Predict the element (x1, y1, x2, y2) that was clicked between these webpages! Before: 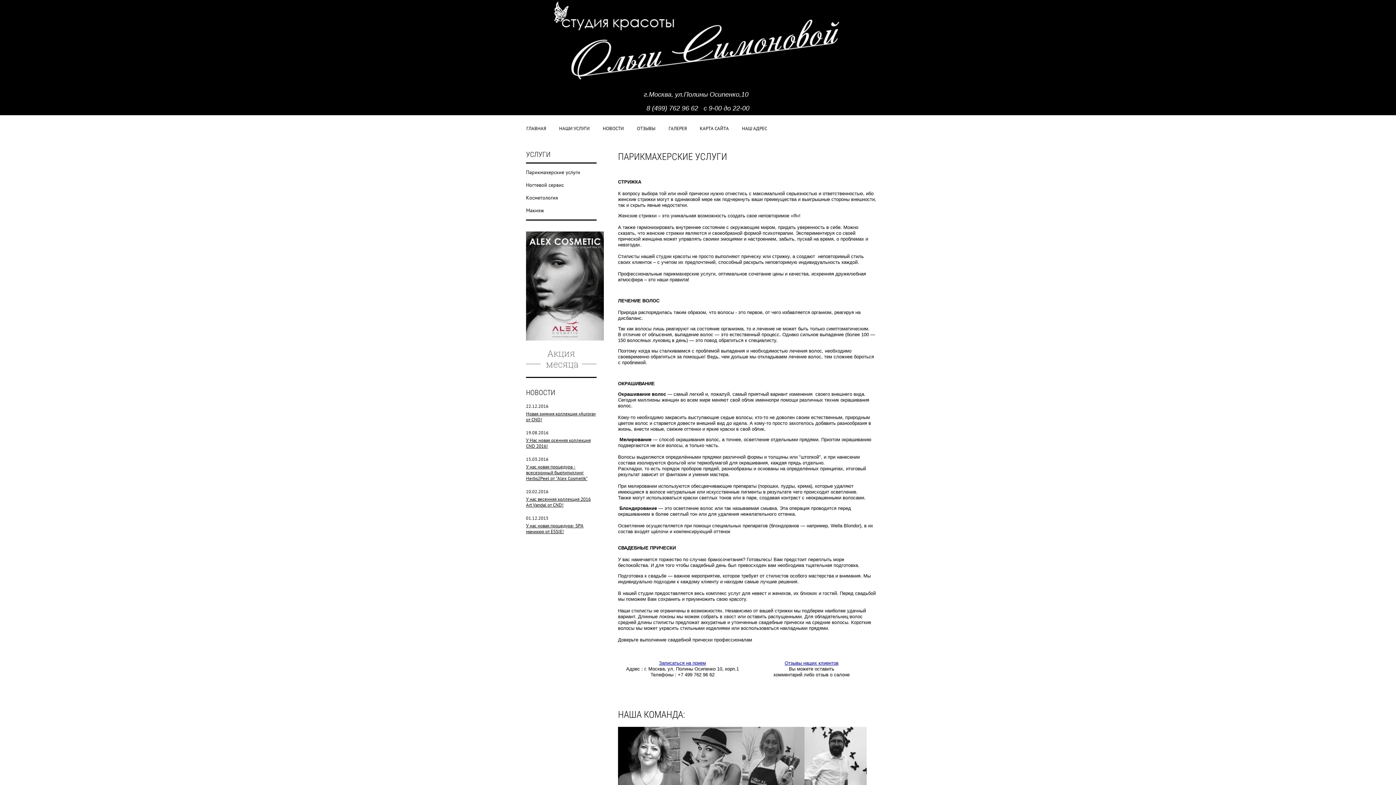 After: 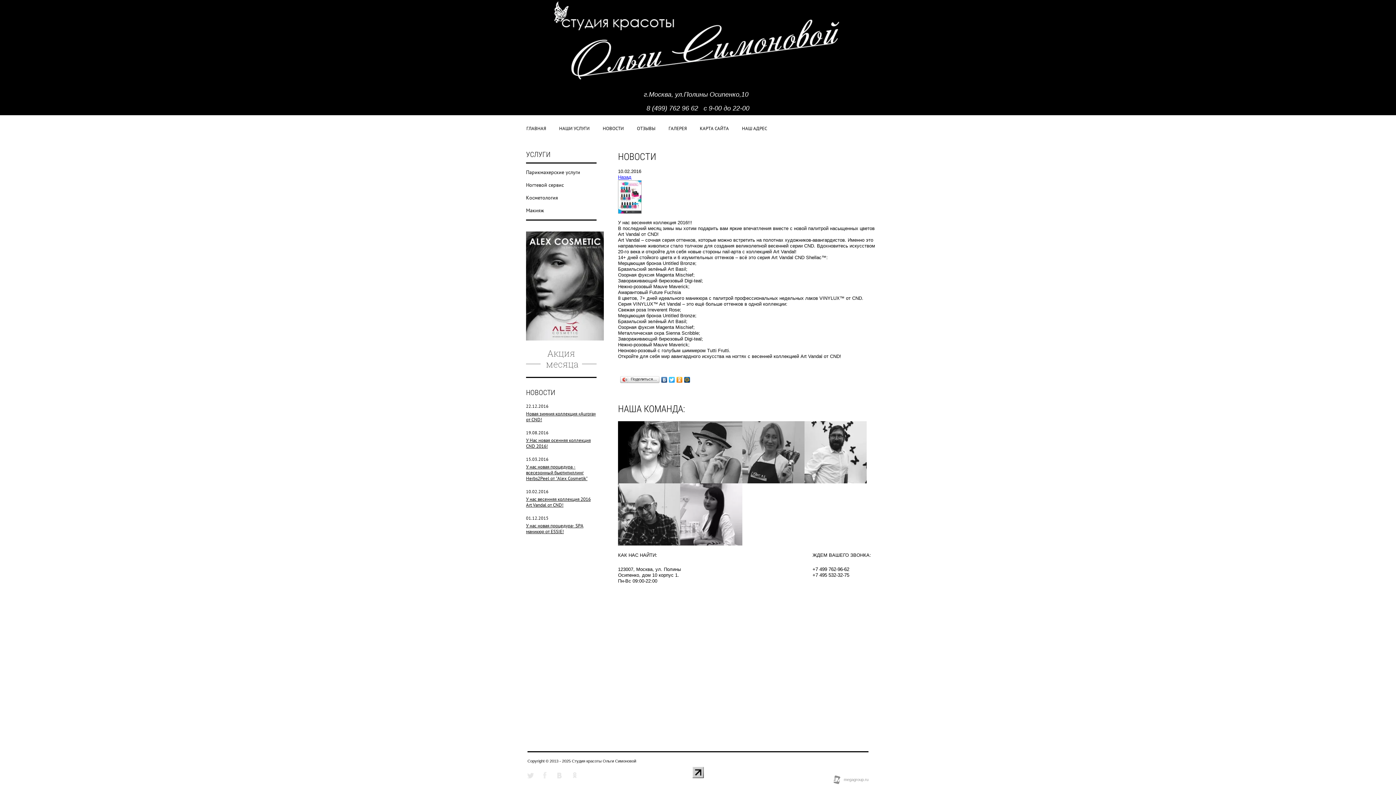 Action: bbox: (526, 496, 590, 508) label: У нас весенняя коллекция 2016 Art Vandal от CND!